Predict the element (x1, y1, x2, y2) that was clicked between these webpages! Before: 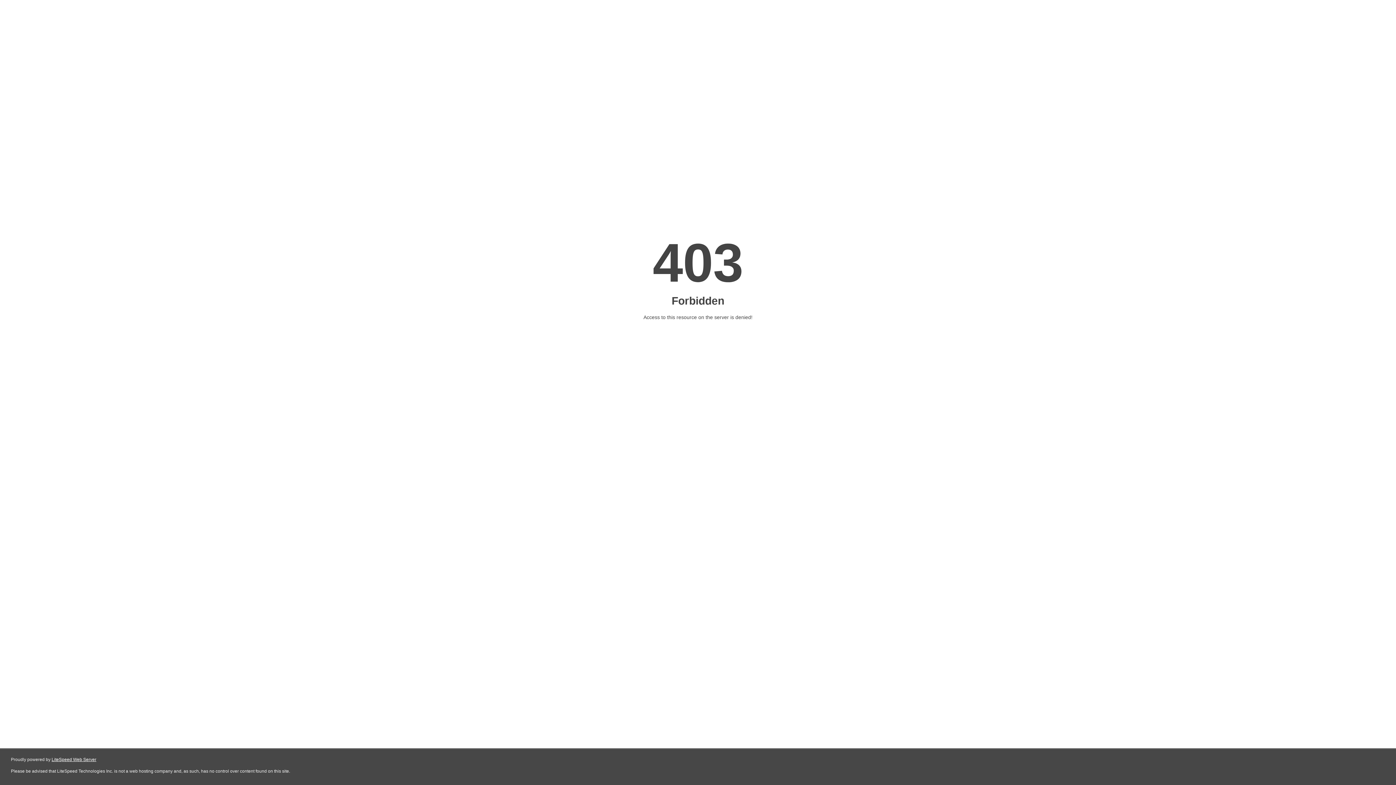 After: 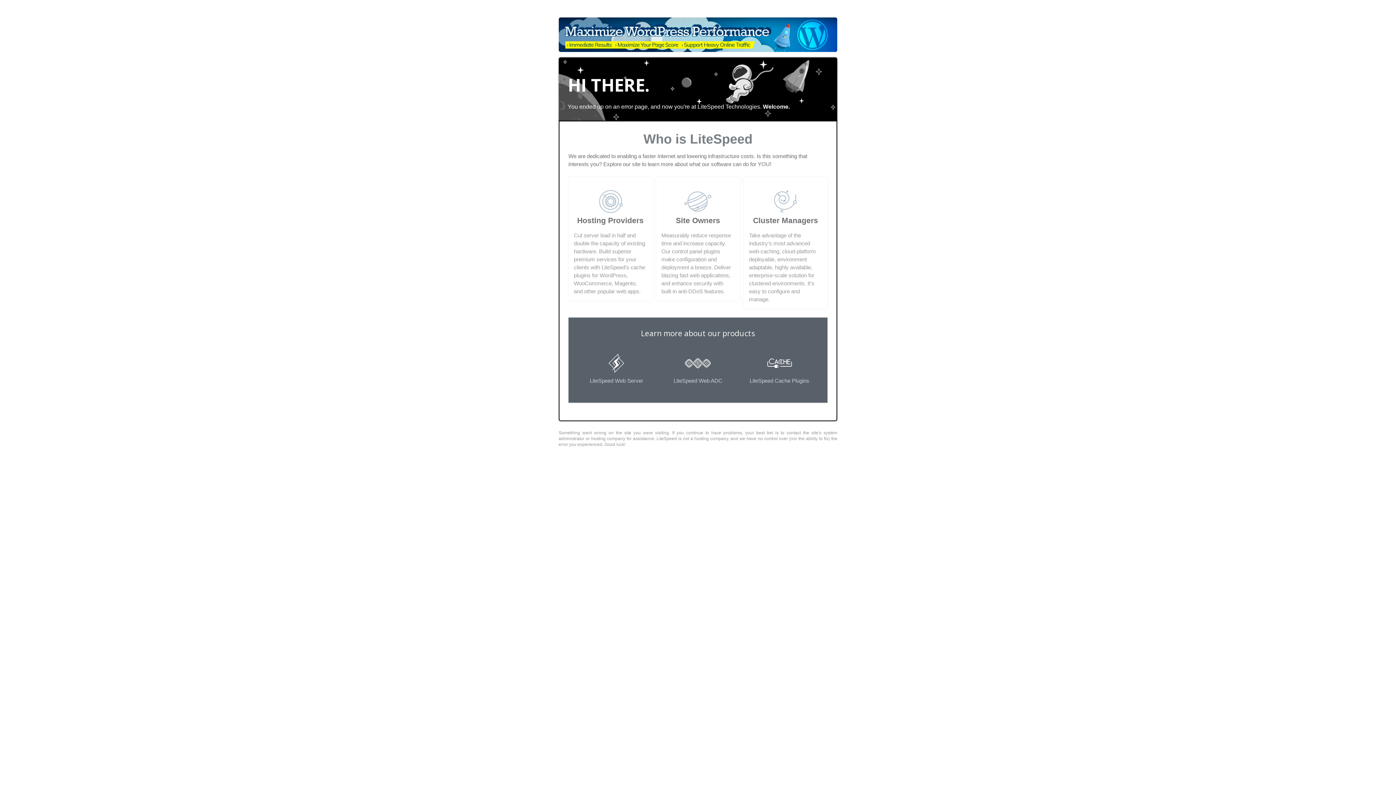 Action: bbox: (51, 757, 96, 762) label: LiteSpeed Web Server